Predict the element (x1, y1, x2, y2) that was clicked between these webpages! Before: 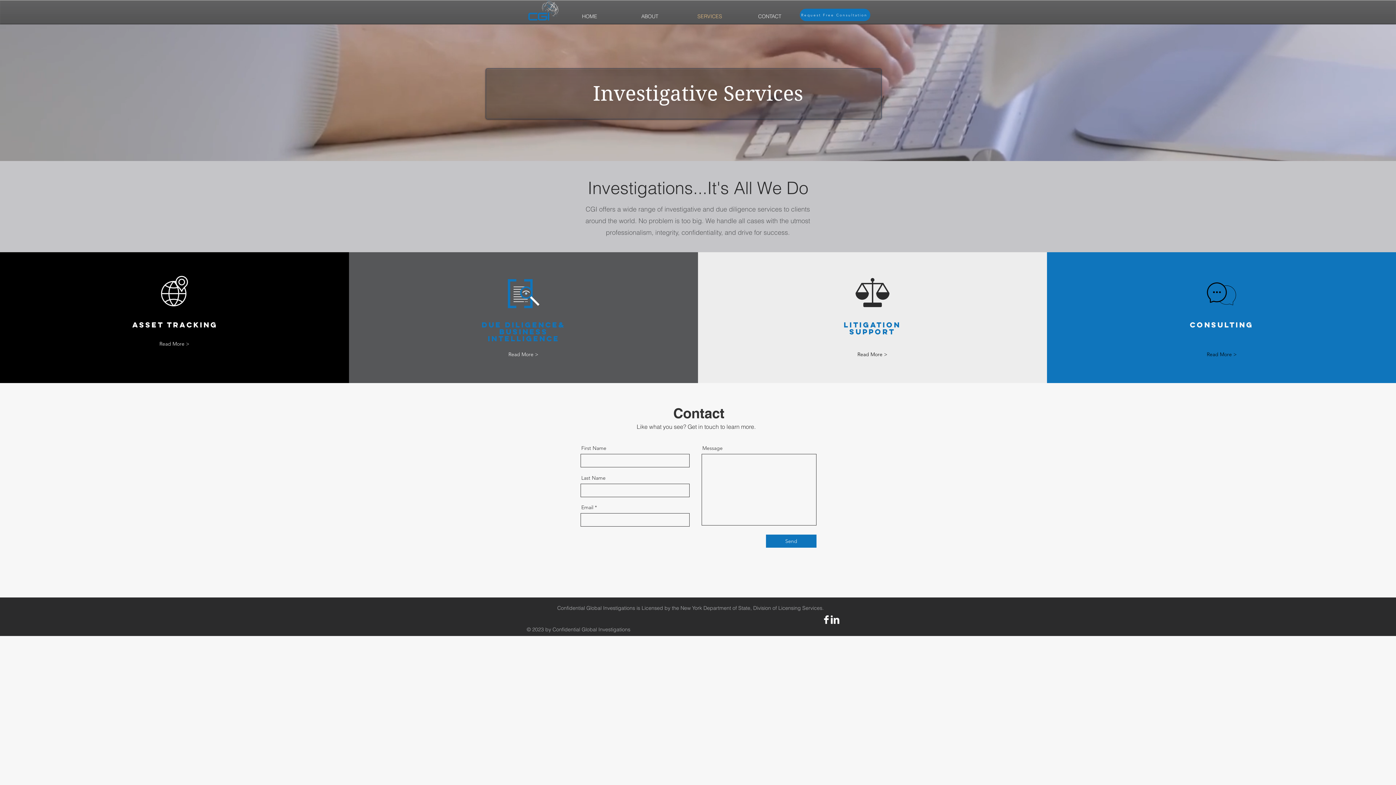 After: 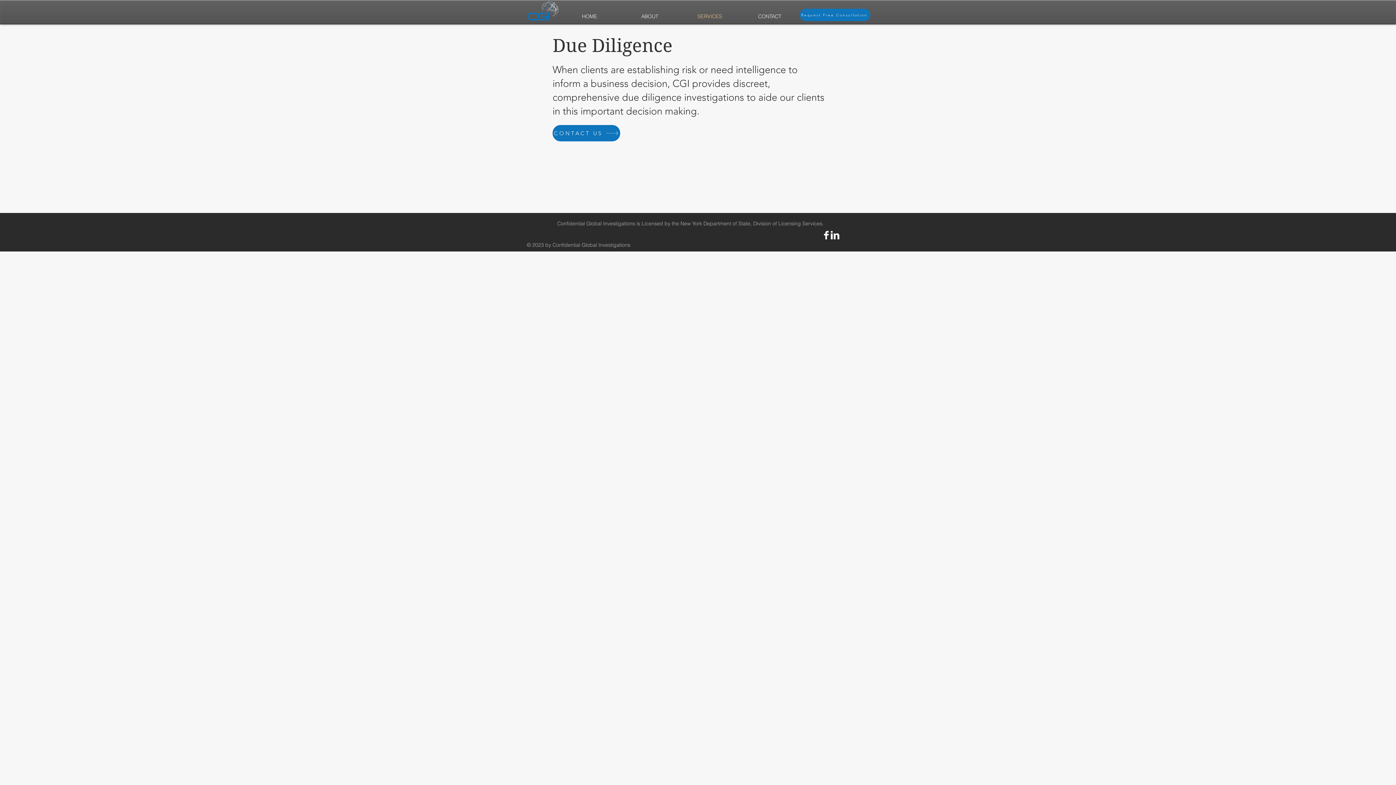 Action: bbox: (494, 348, 552, 361) label: Read More >